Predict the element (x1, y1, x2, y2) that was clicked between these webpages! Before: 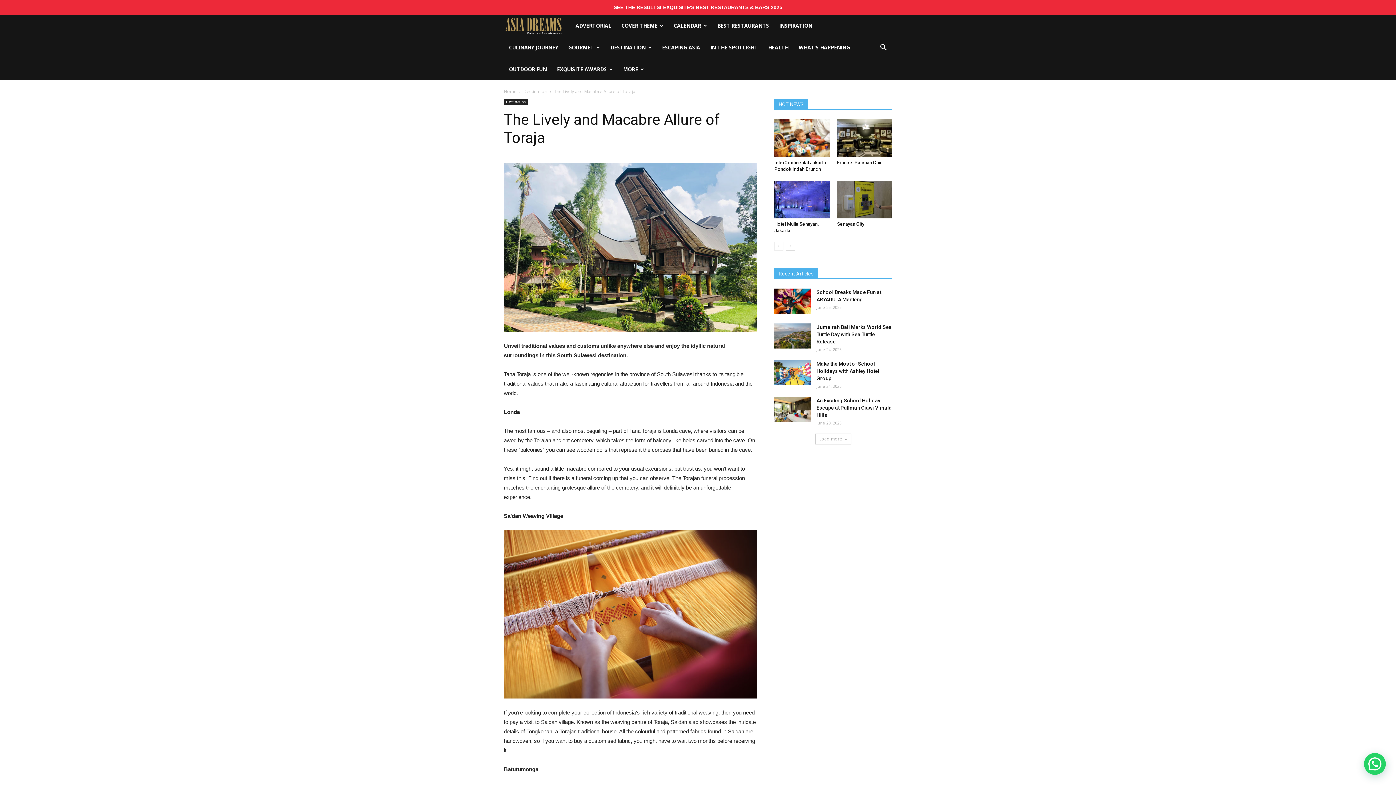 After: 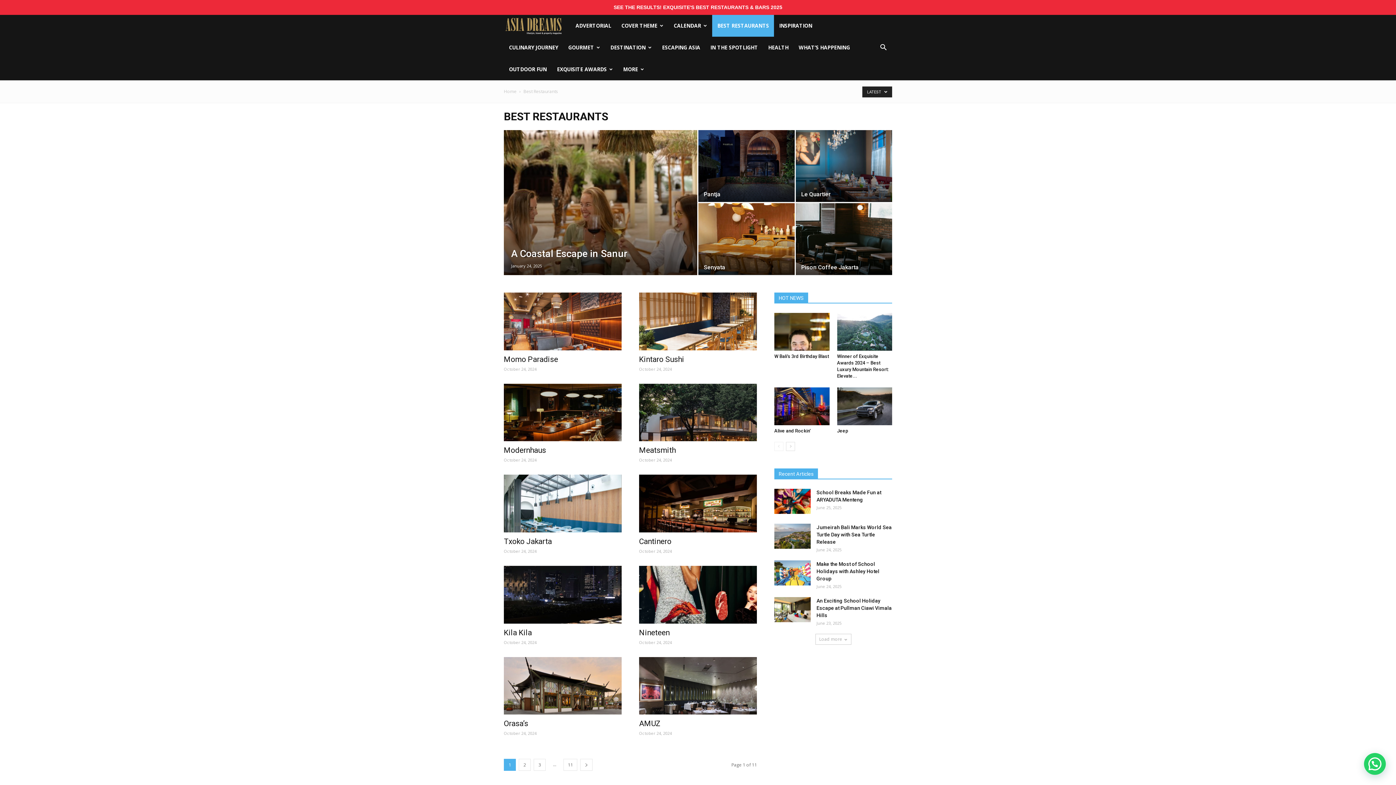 Action: label: BEST RESTAURANTS bbox: (712, 14, 774, 36)